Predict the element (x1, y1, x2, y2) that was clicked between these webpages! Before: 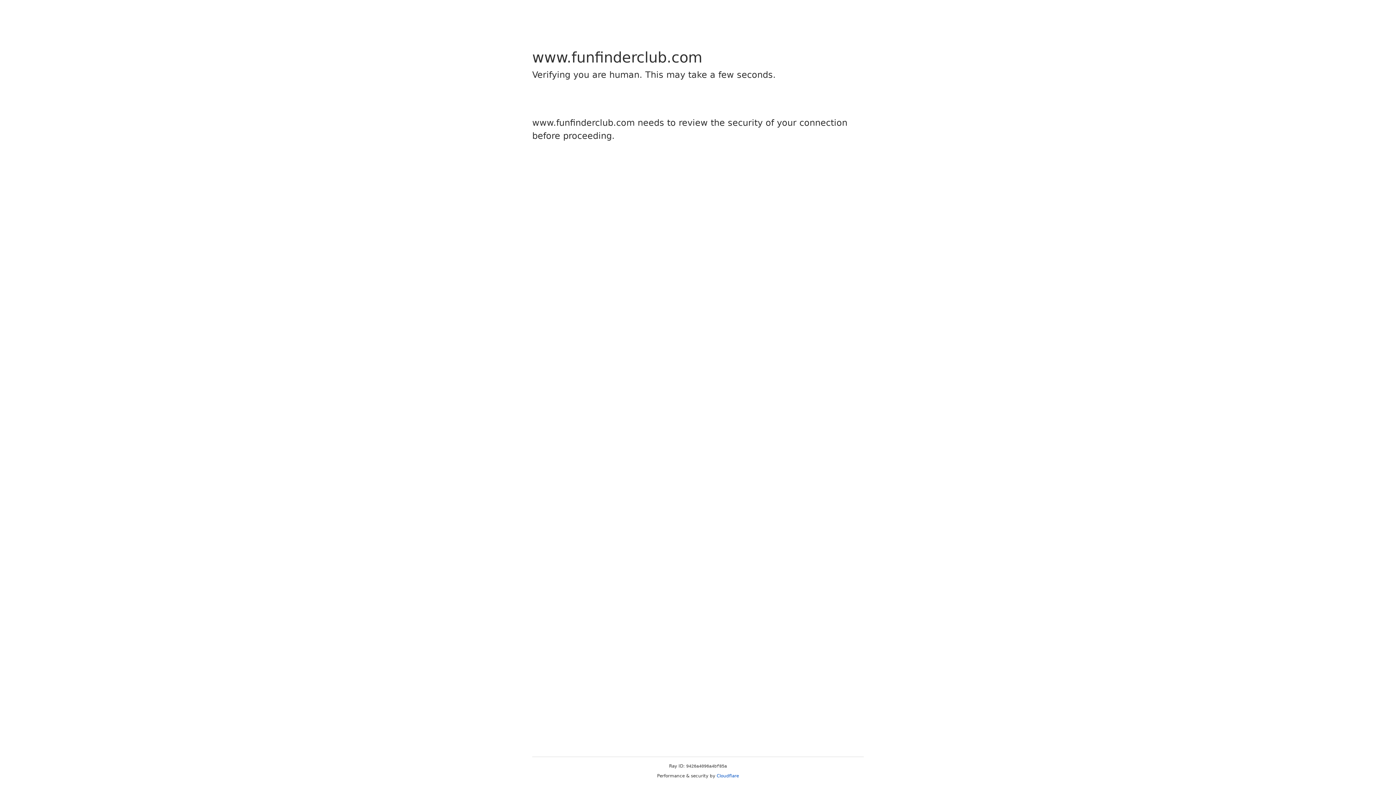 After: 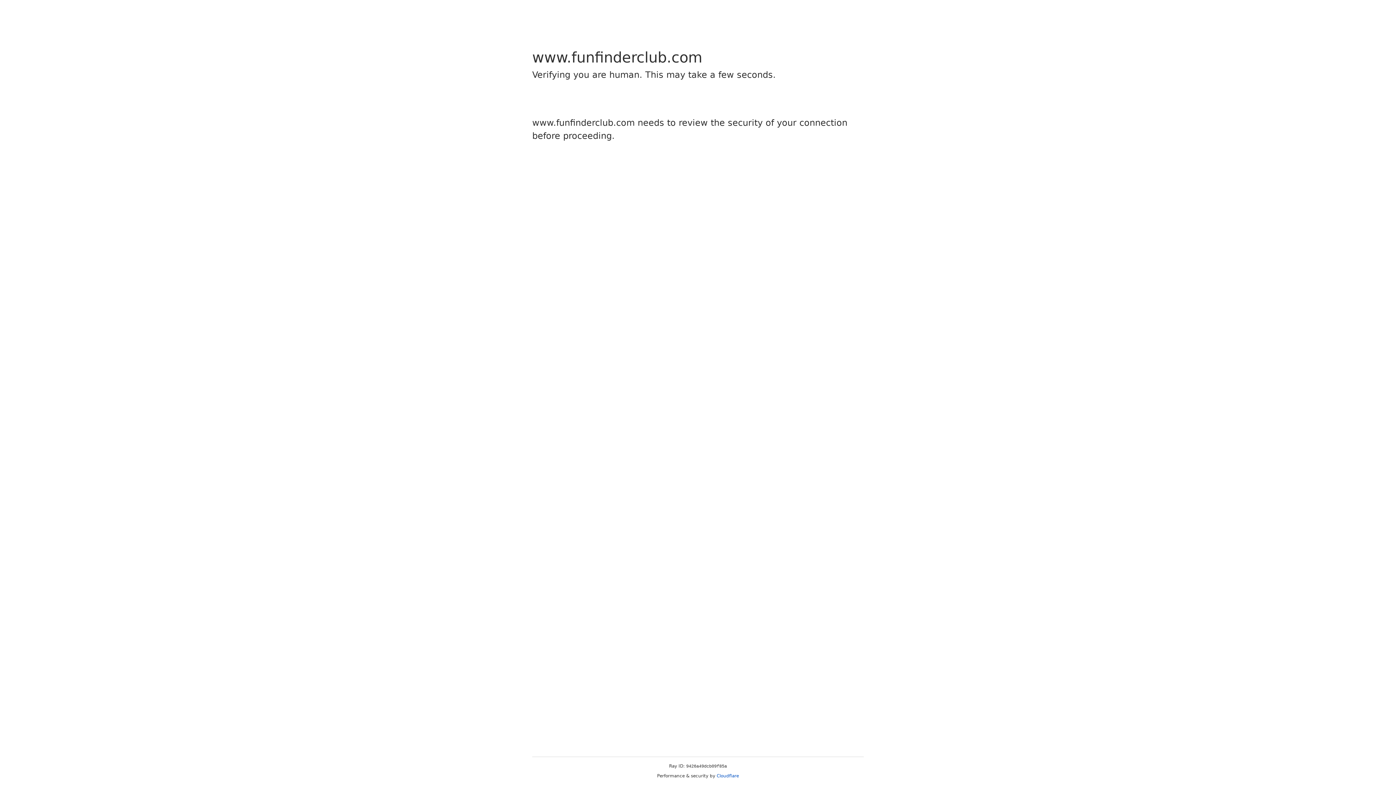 Action: label: Cloudflare bbox: (716, 773, 739, 778)